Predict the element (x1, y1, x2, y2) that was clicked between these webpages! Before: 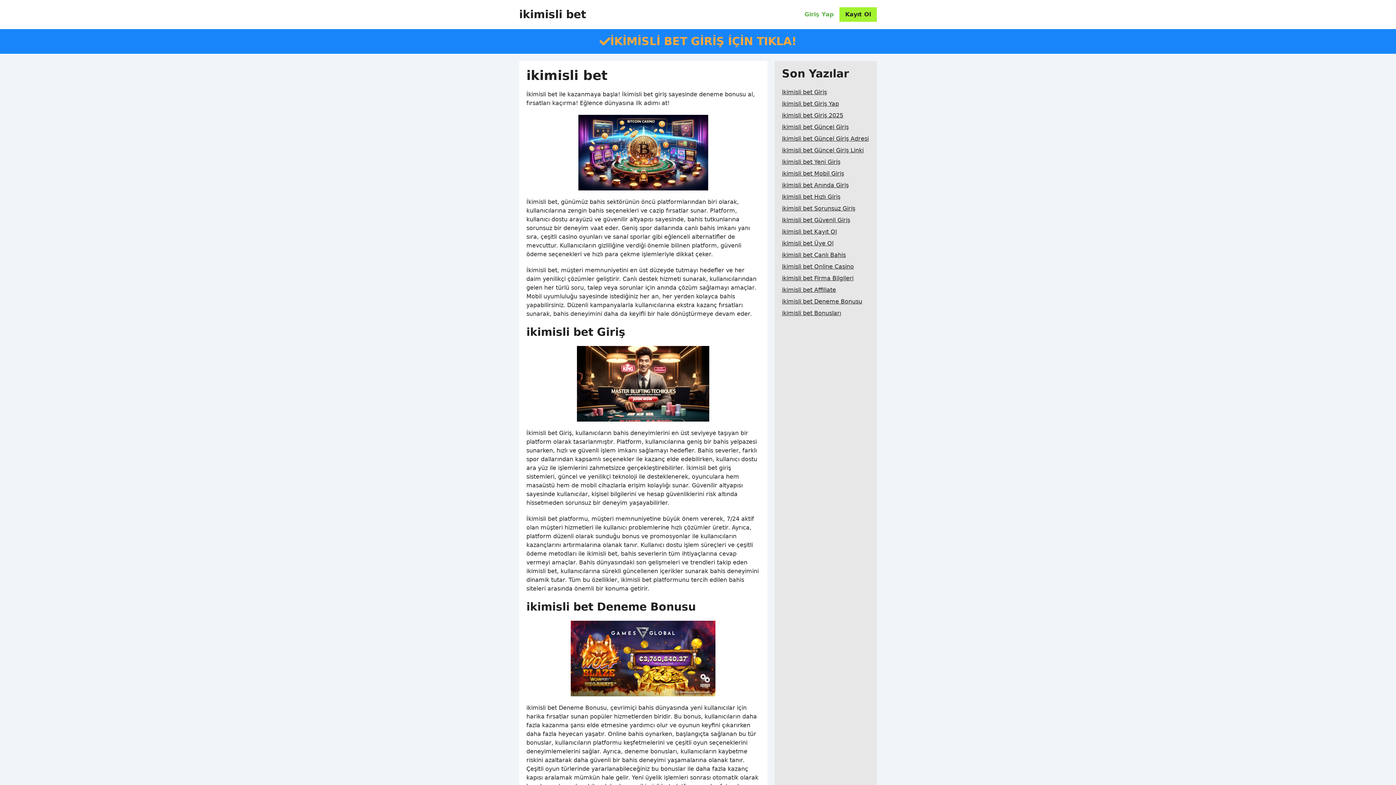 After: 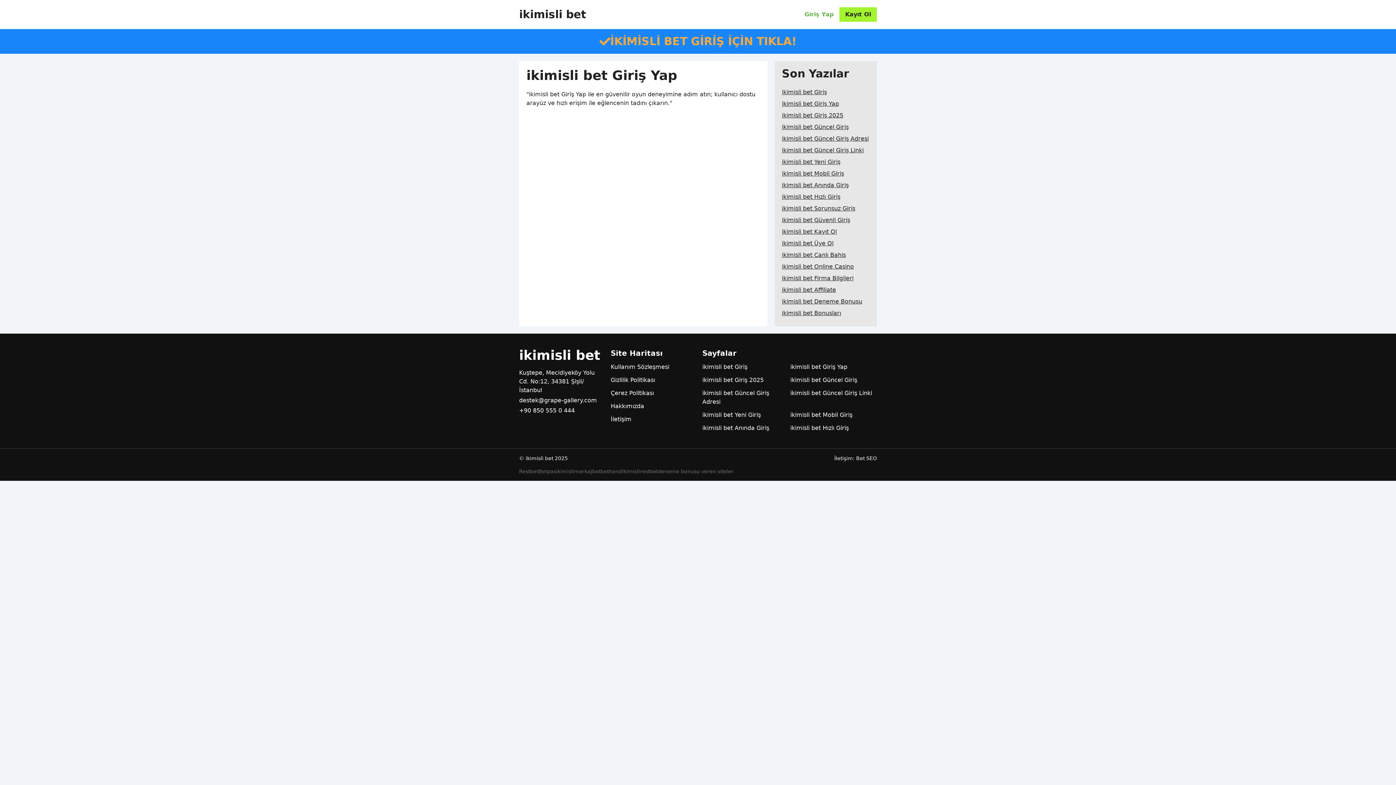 Action: label: ikimisli bet Giriş Yap bbox: (782, 98, 839, 109)